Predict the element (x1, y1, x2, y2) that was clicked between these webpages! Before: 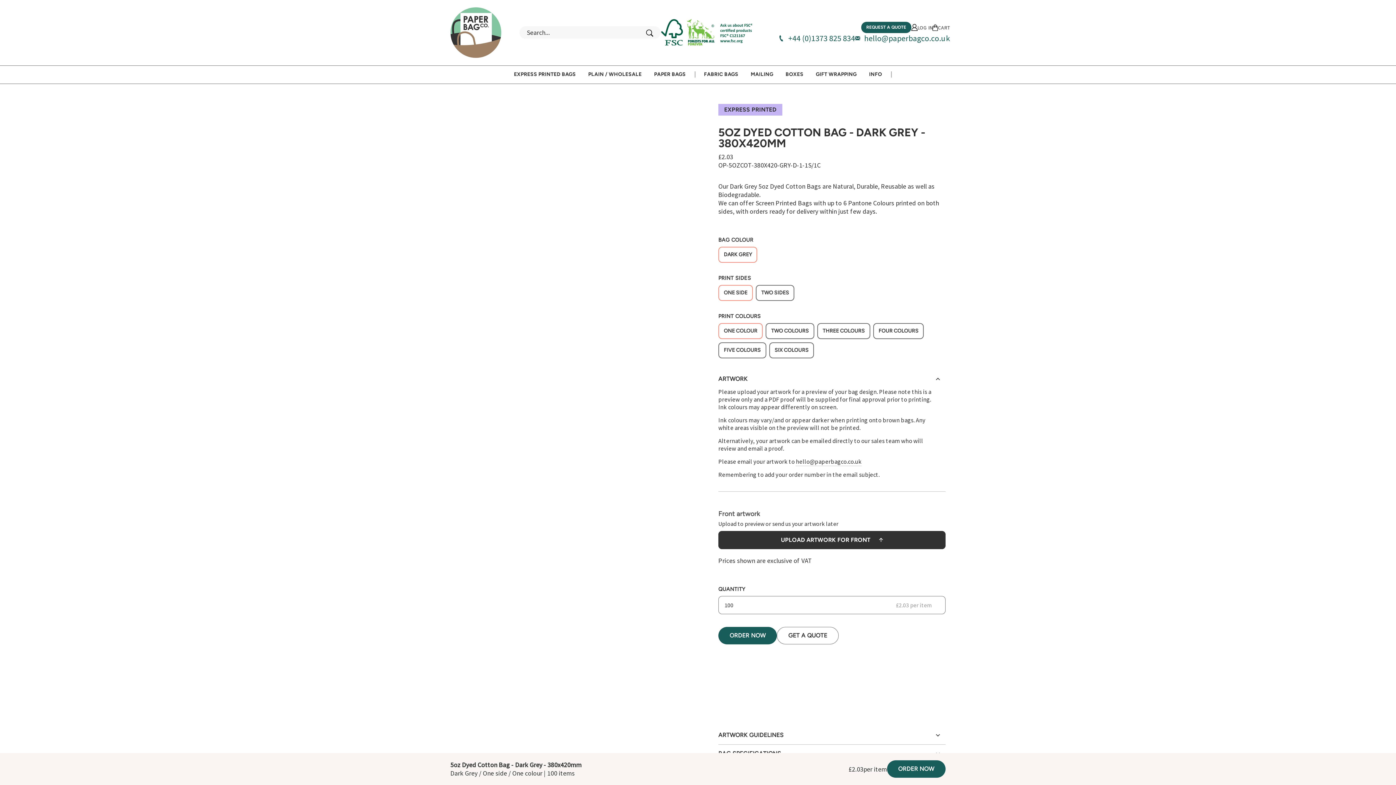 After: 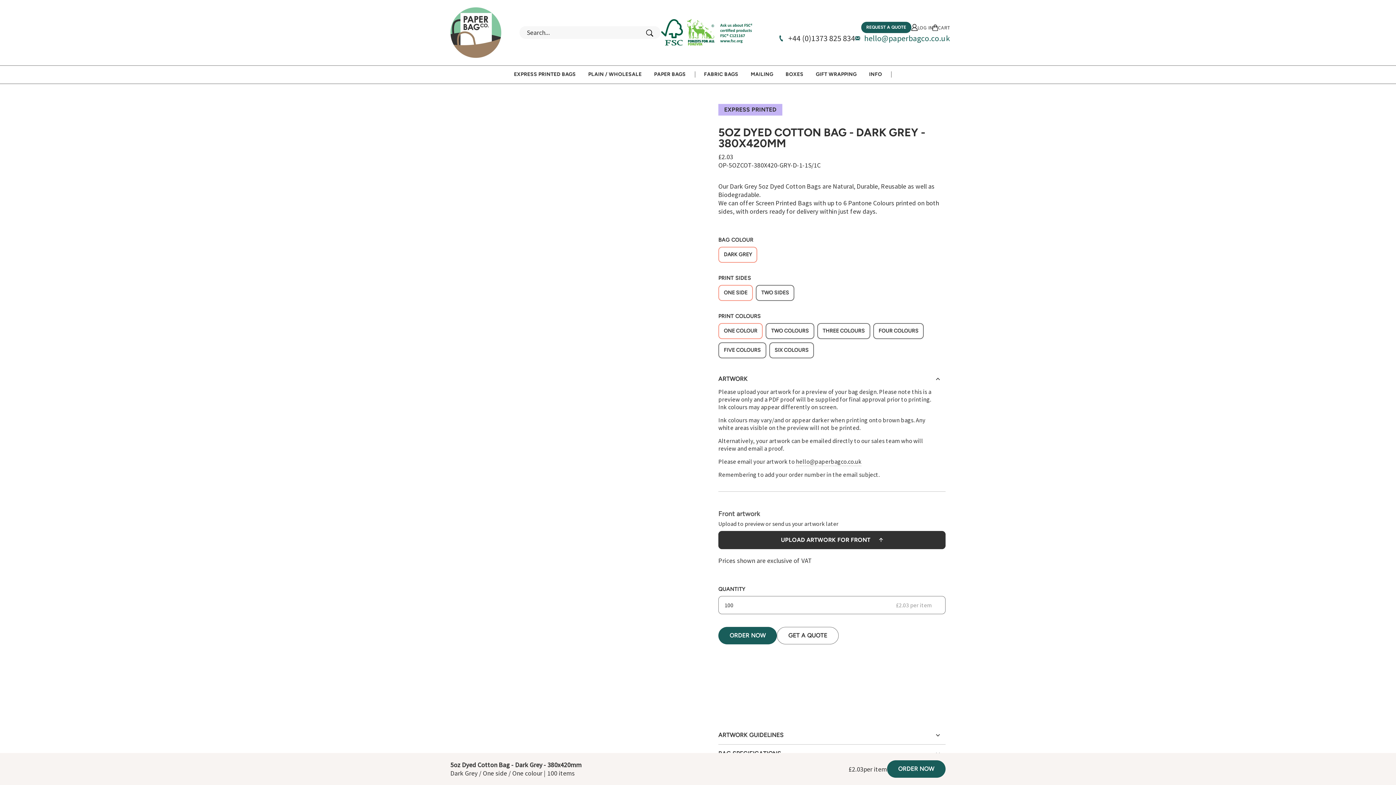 Action: bbox: (779, 33, 855, 43) label: +44 (0)1373 825 834